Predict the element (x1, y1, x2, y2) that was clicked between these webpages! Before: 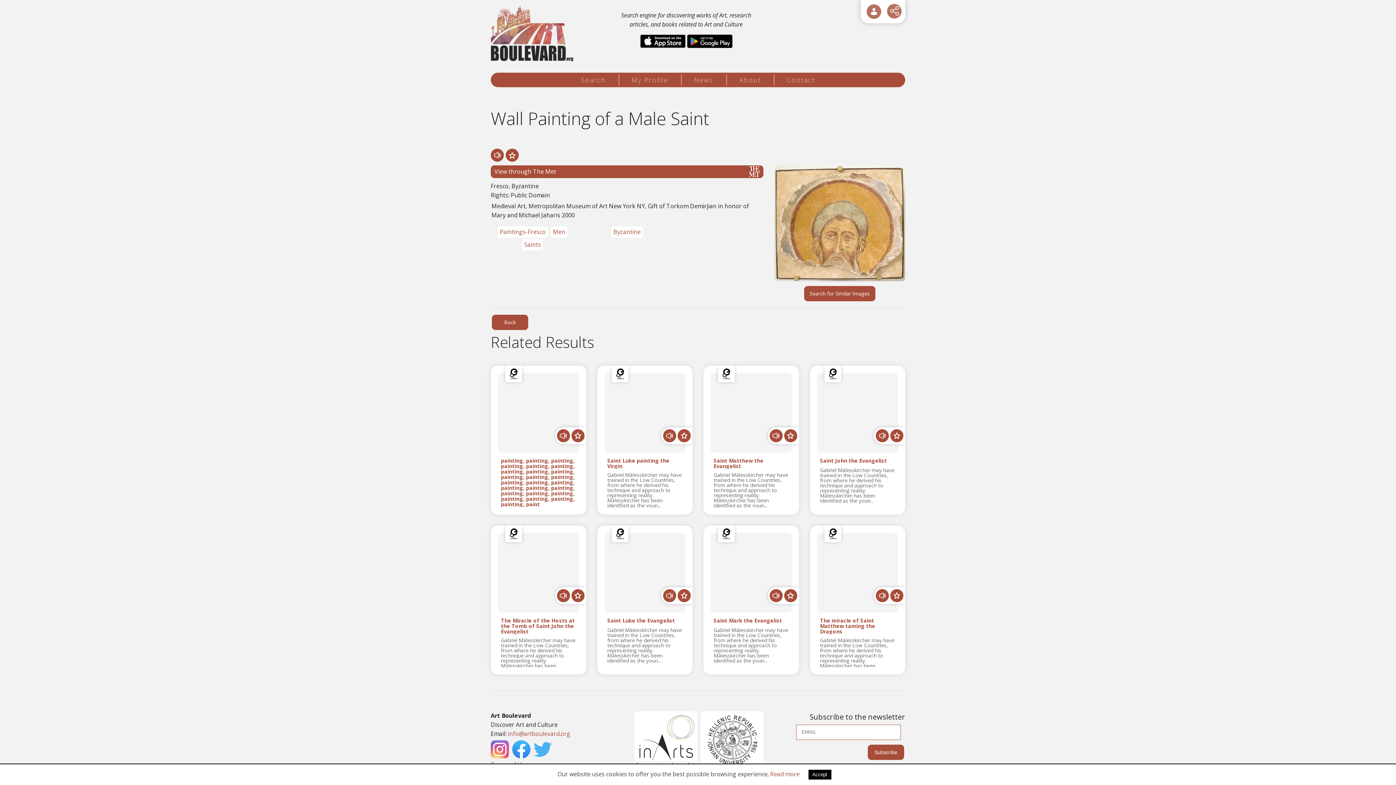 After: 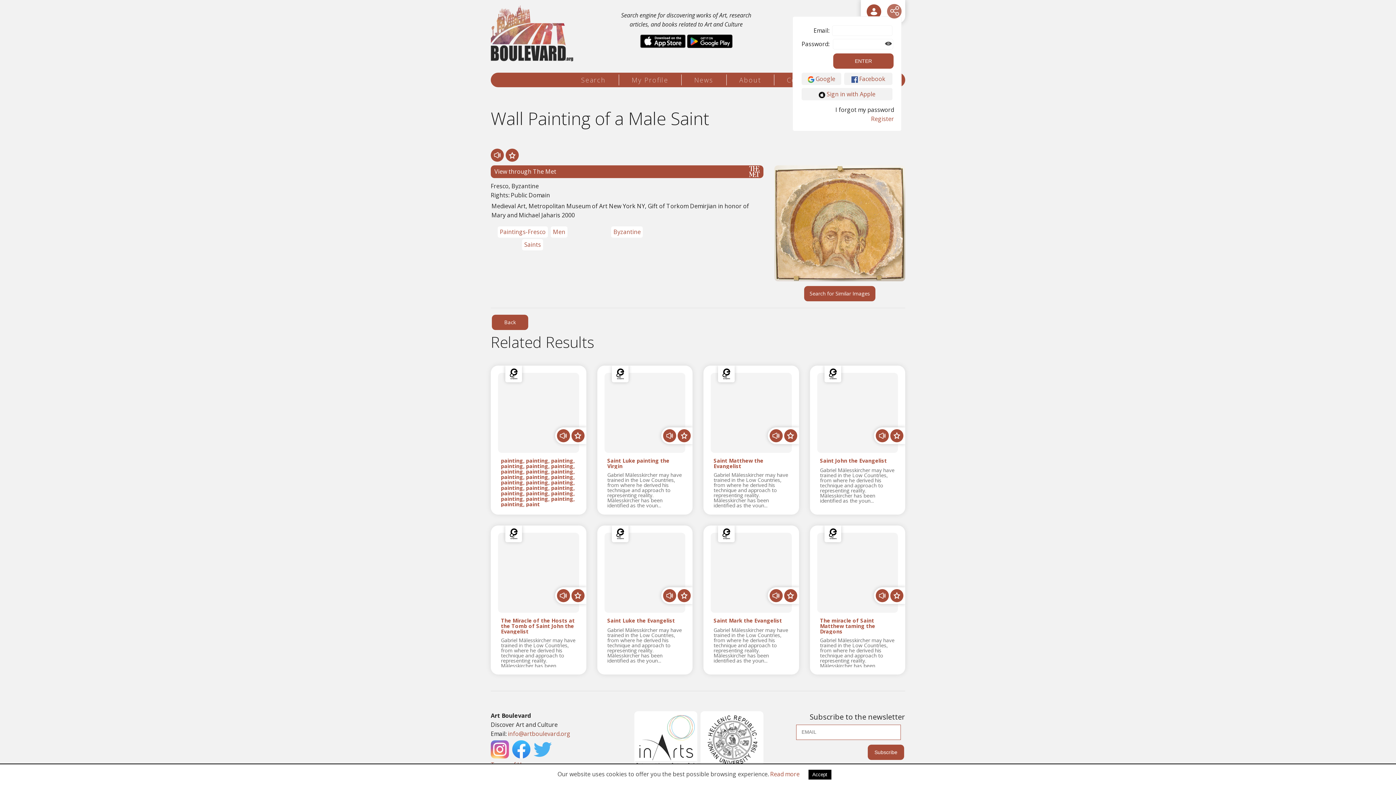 Action: bbox: (866, 4, 881, 18) label: User Login